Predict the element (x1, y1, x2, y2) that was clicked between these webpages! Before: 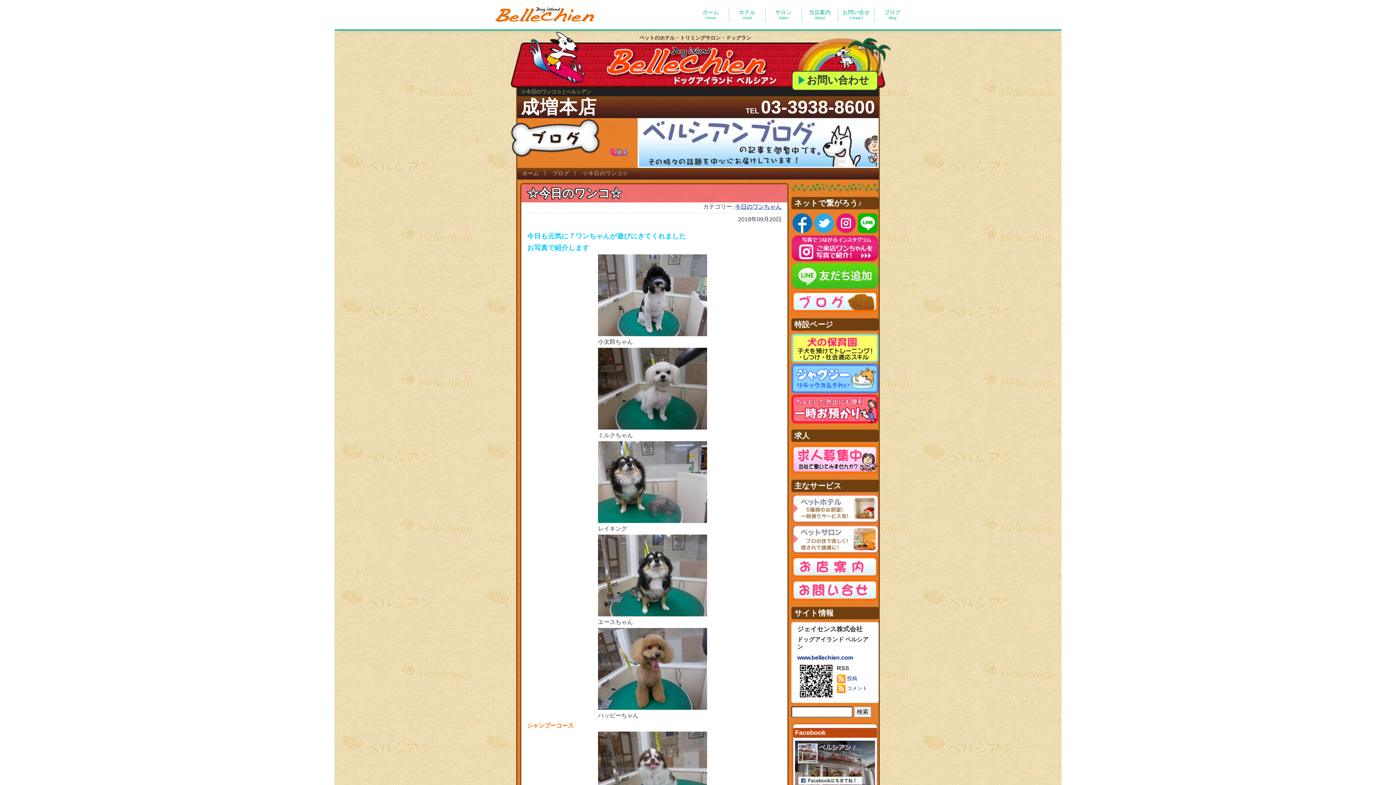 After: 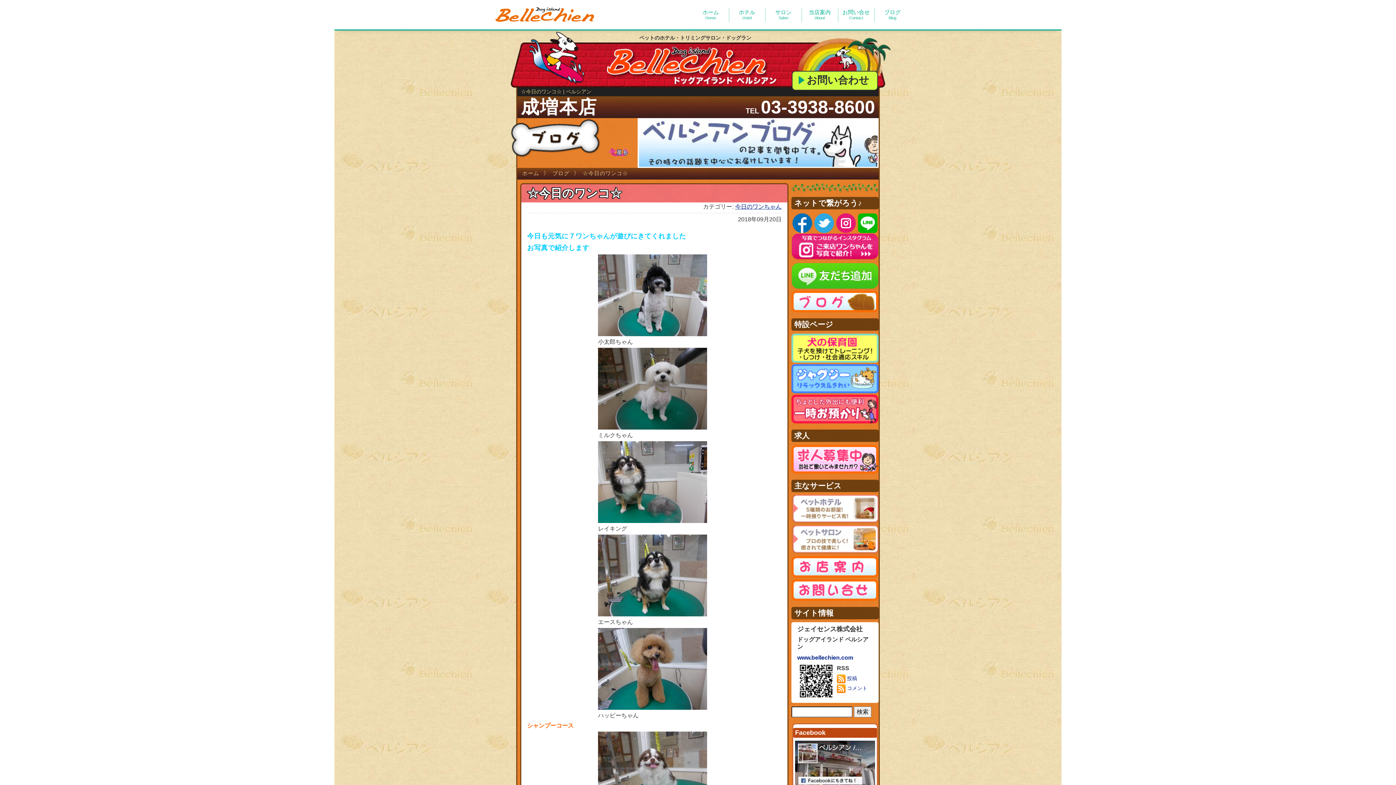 Action: bbox: (792, 245, 878, 251)